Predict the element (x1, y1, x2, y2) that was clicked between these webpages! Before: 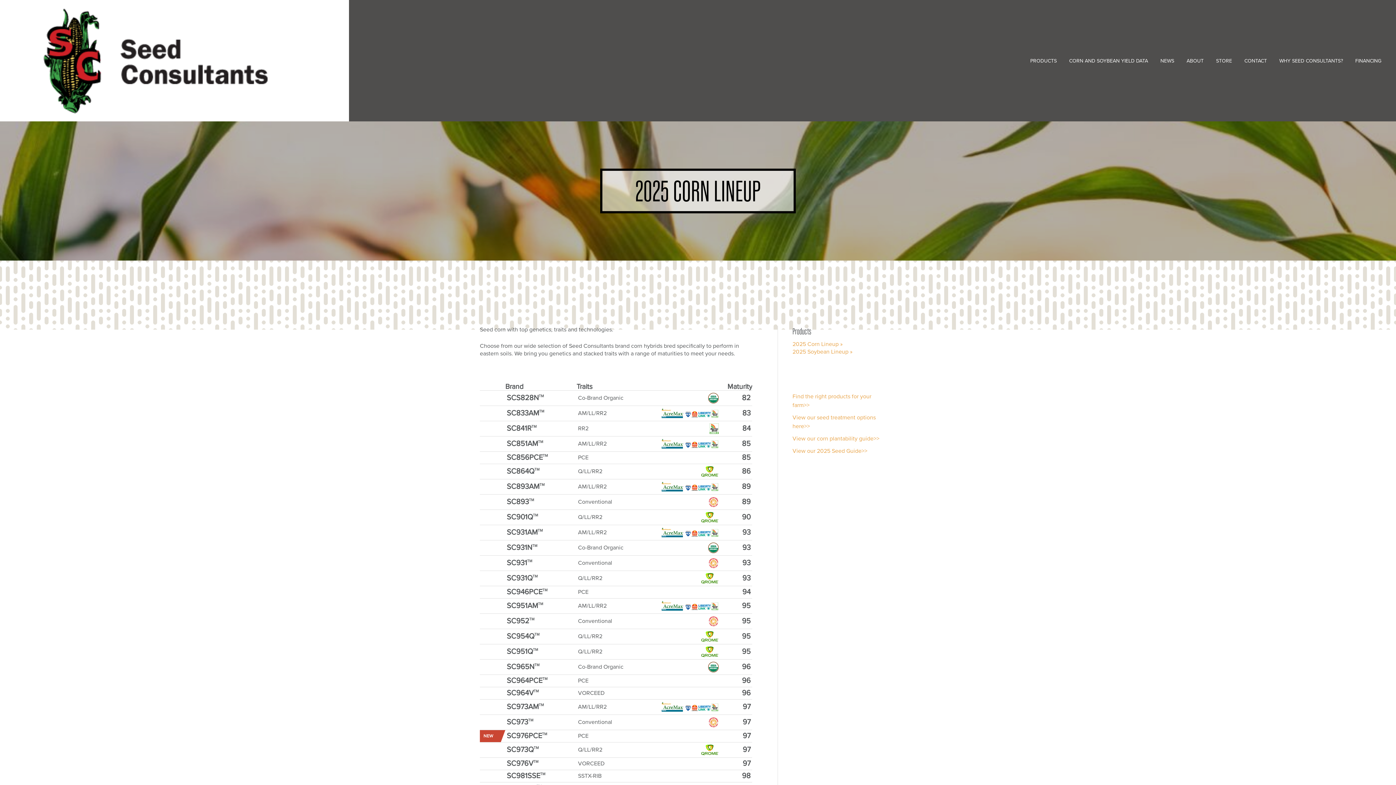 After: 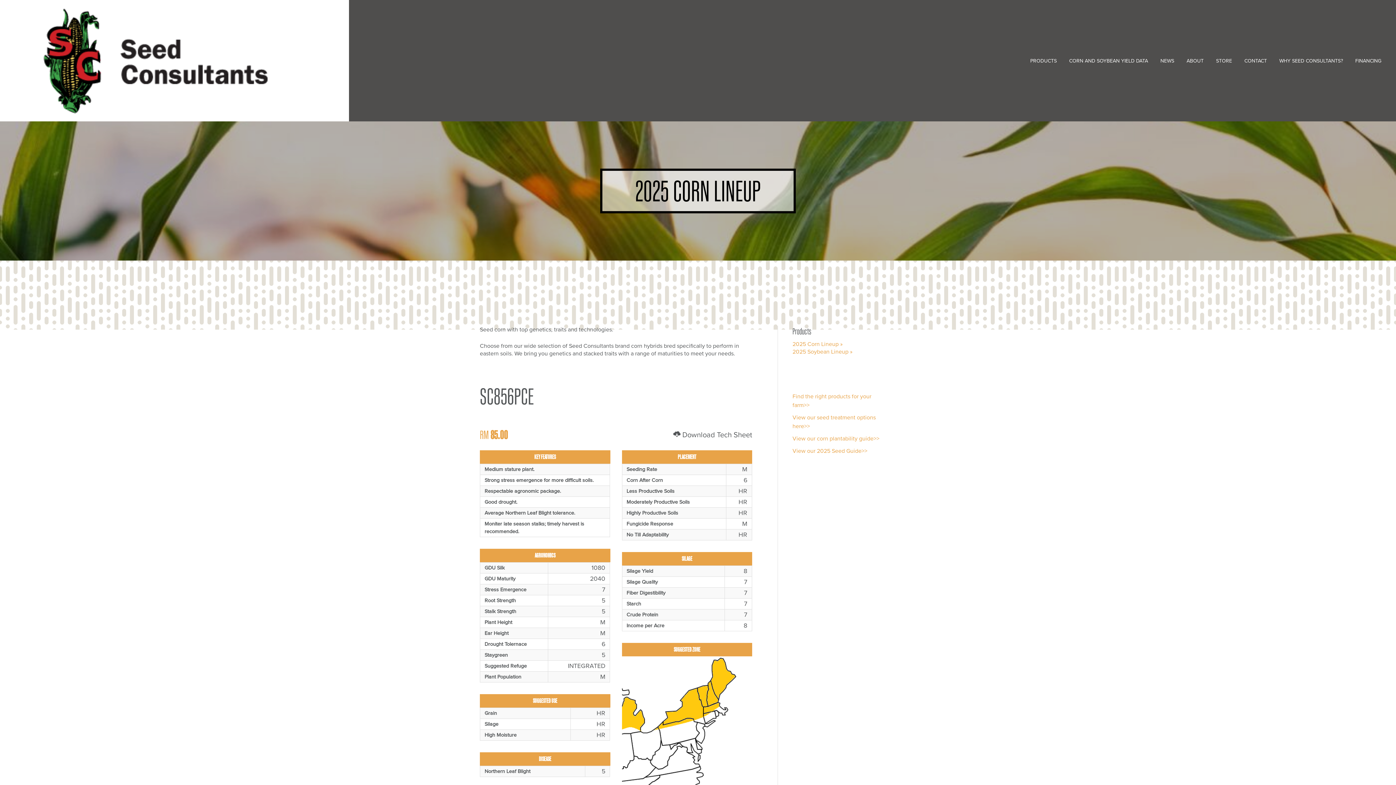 Action: bbox: (576, 452, 641, 464) label: PCE